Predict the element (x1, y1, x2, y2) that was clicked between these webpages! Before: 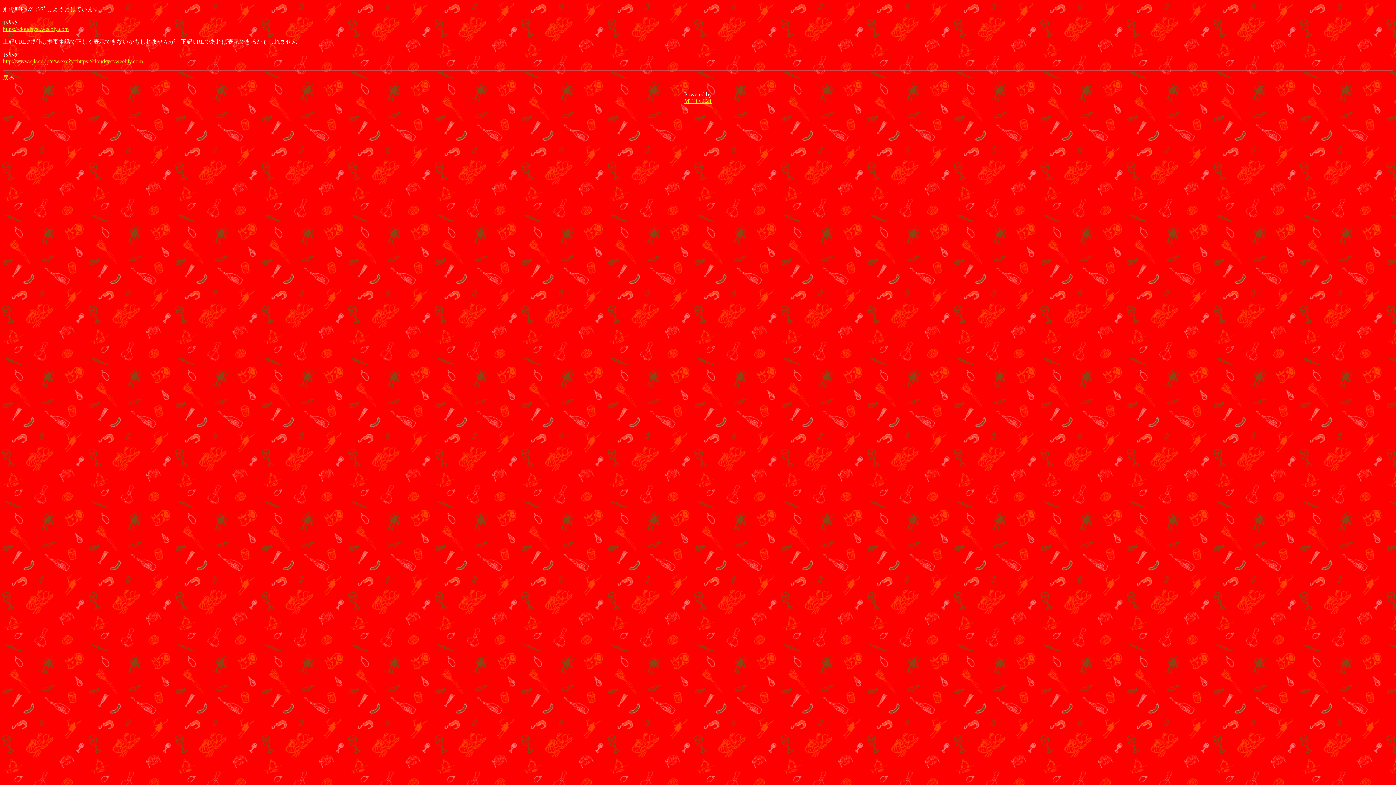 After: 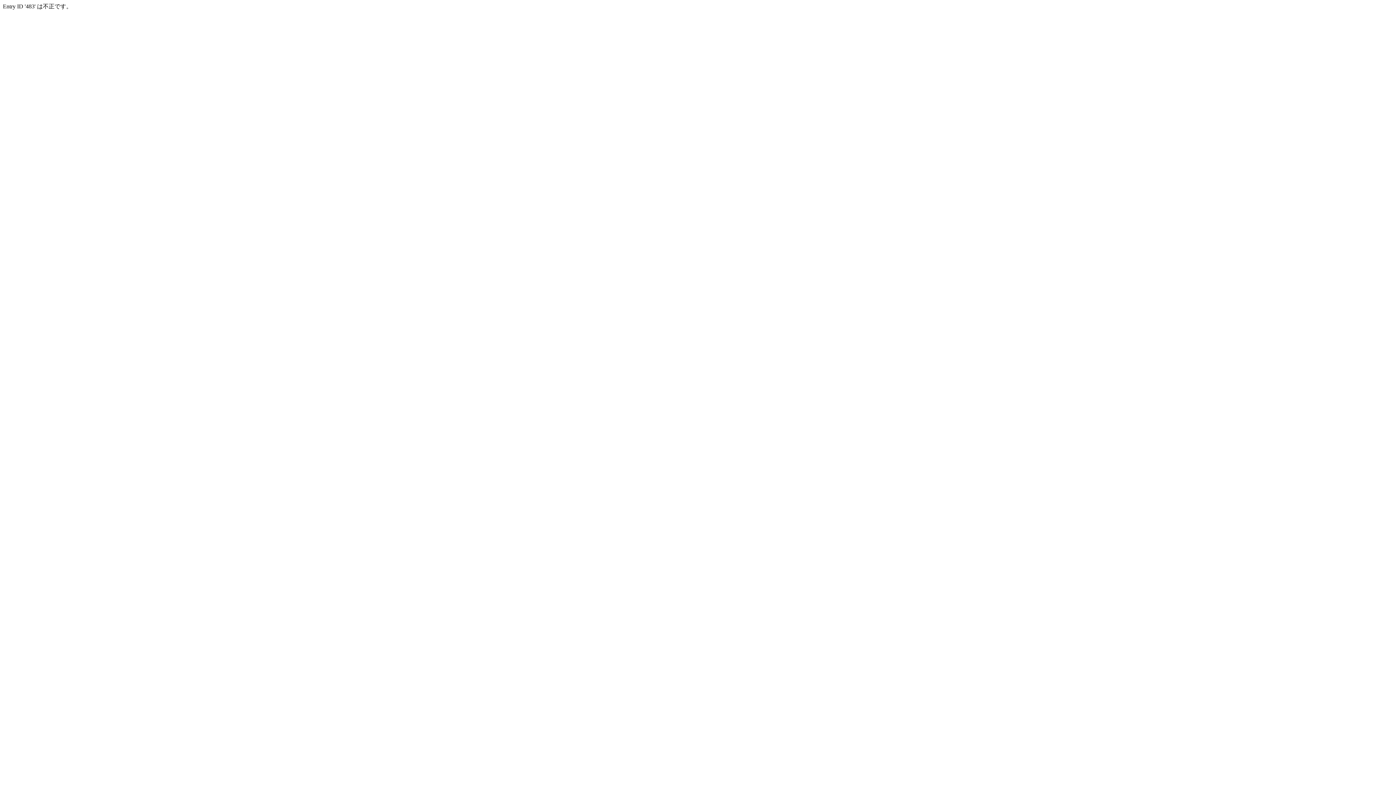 Action: label: 戻る bbox: (2, 74, 14, 80)